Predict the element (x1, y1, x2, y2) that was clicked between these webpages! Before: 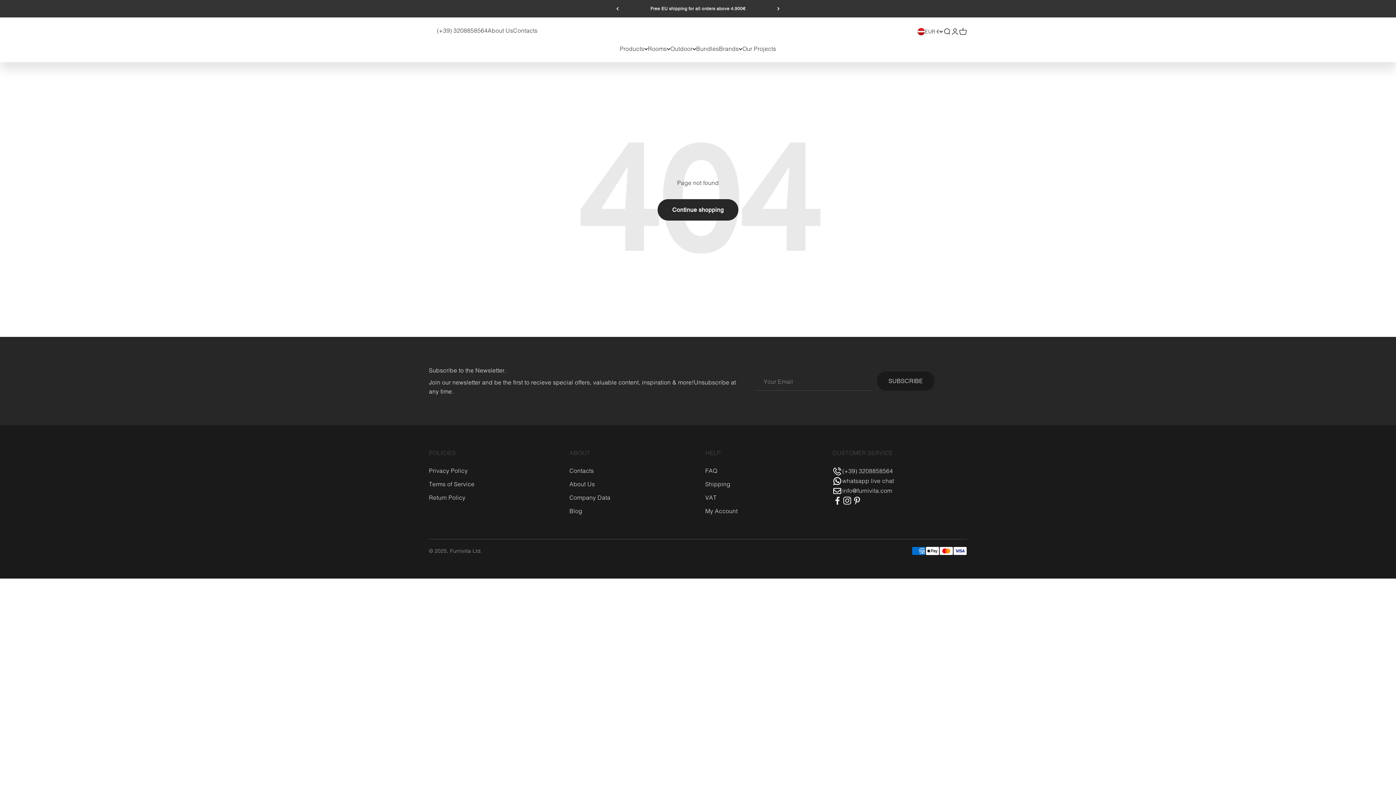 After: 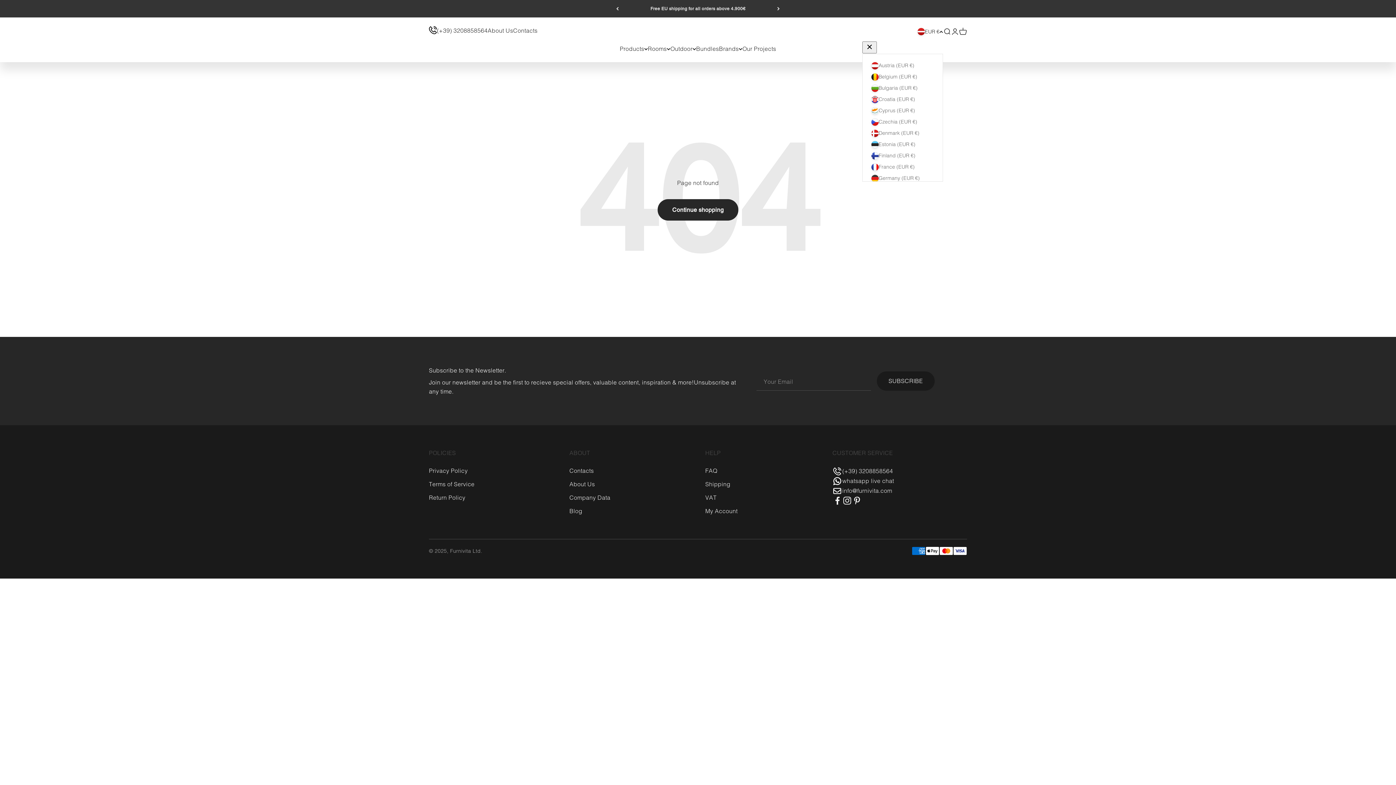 Action: label: EUR € bbox: (917, 27, 943, 35)